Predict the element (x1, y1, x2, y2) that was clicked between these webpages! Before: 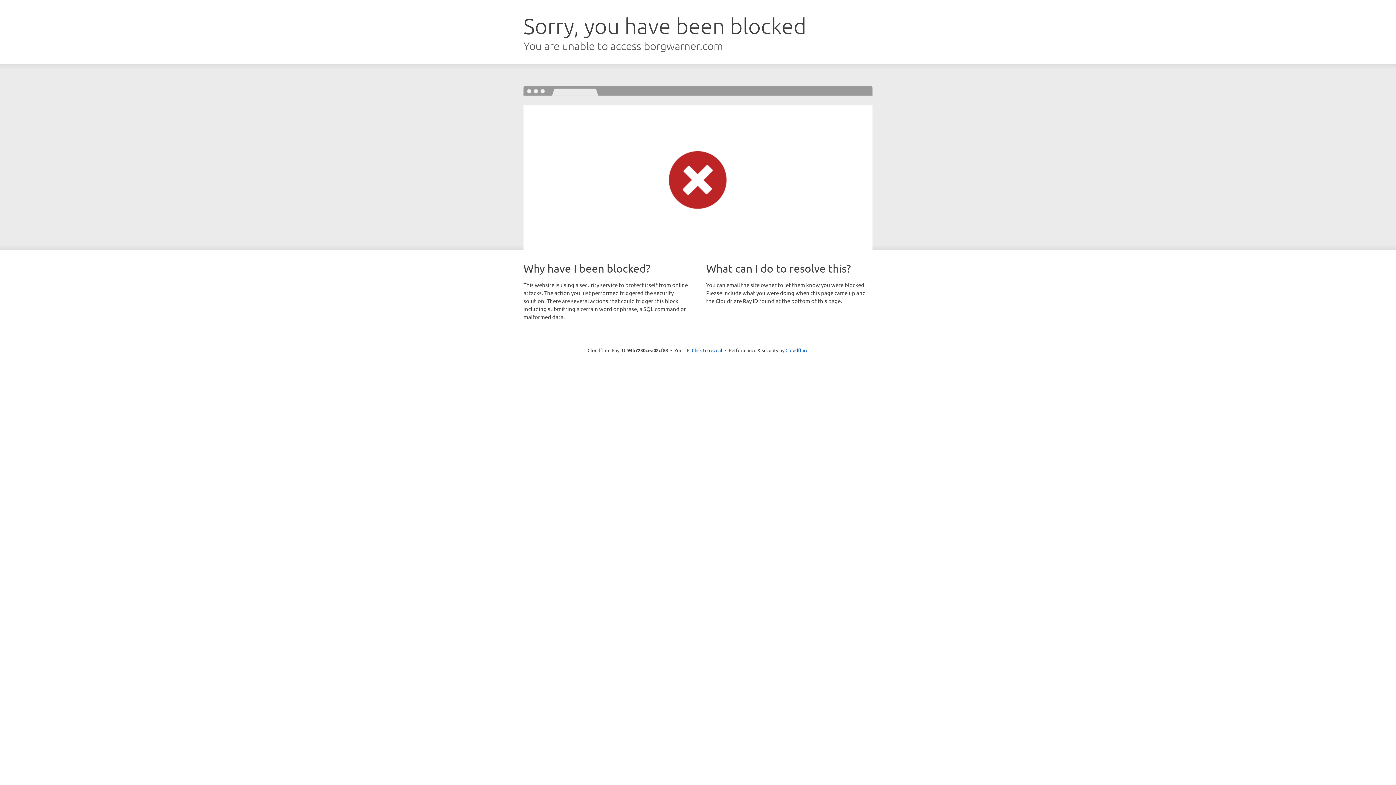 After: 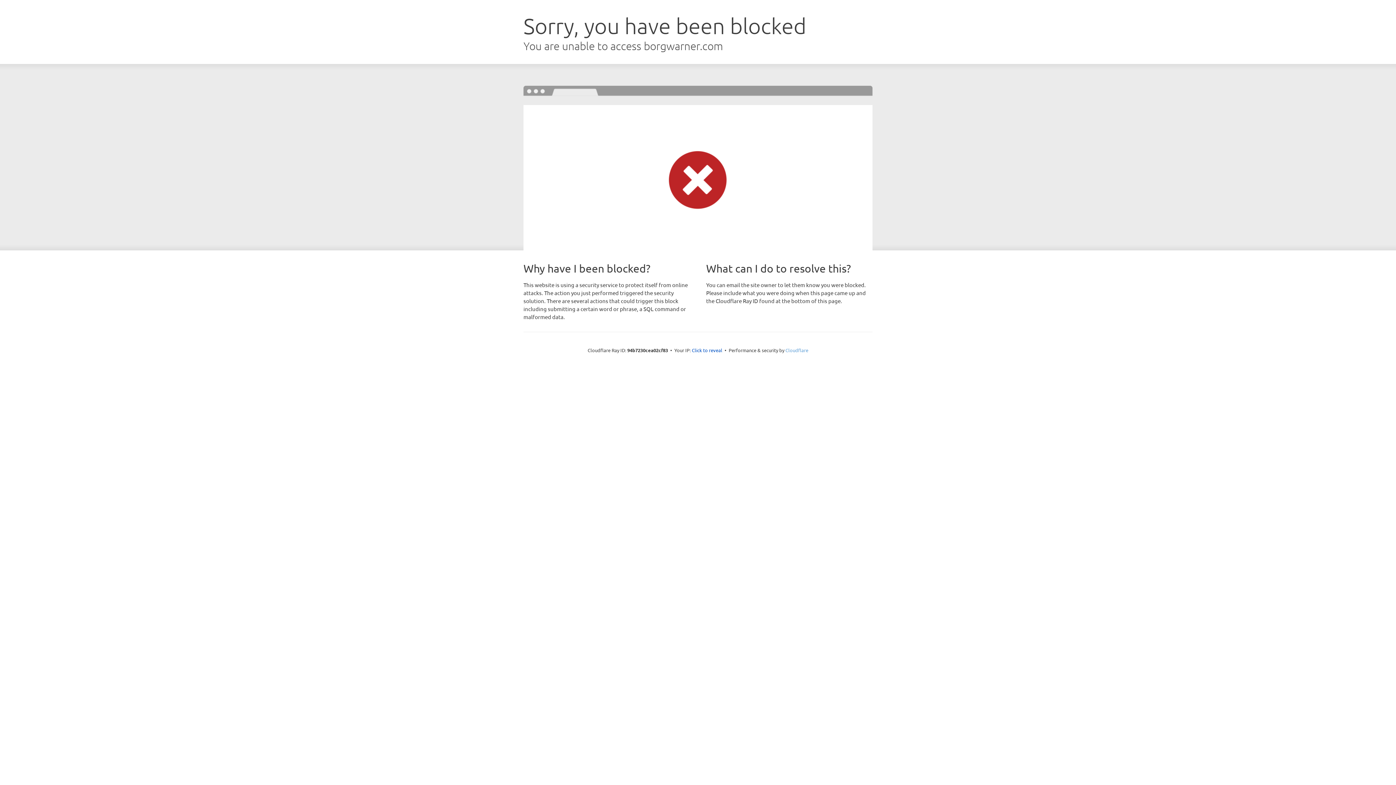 Action: bbox: (785, 347, 808, 353) label: Cloudflare